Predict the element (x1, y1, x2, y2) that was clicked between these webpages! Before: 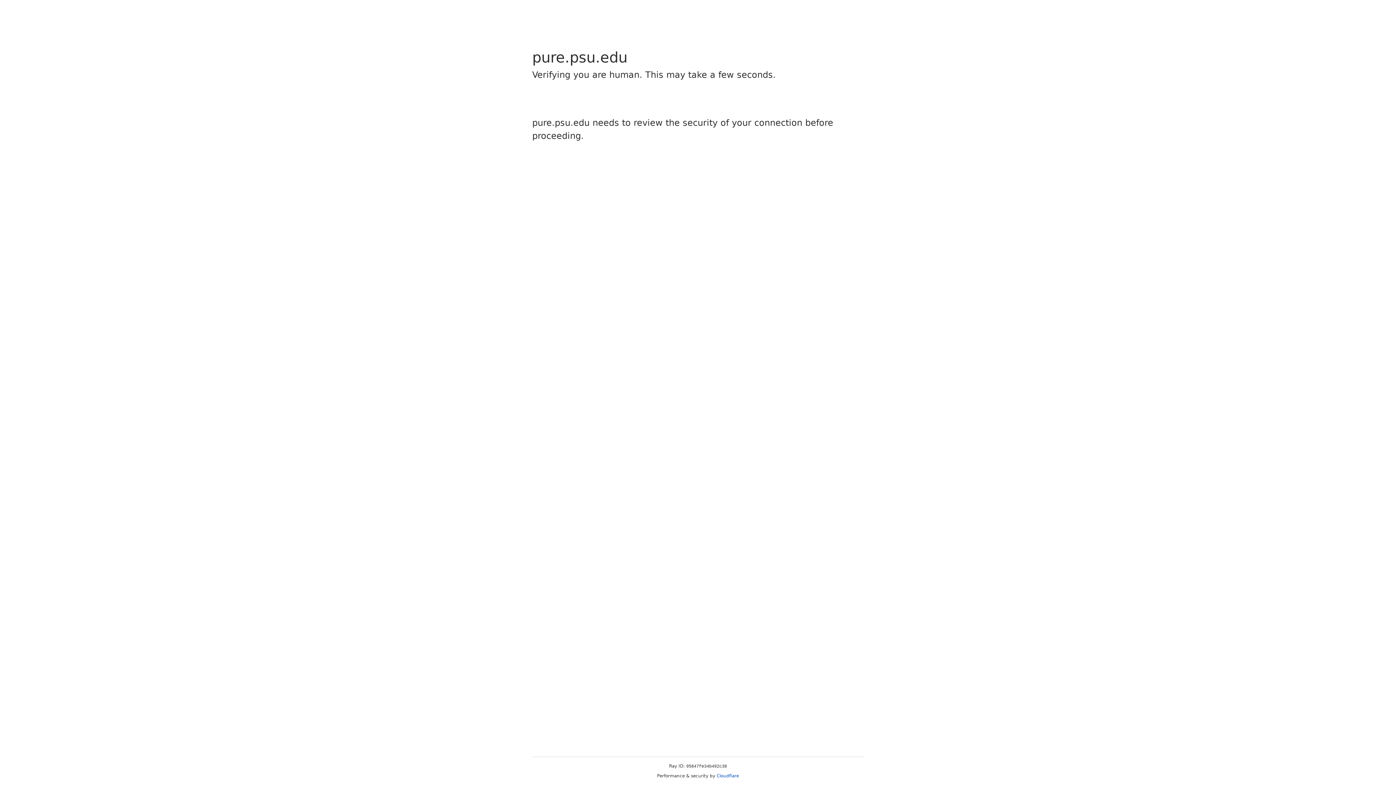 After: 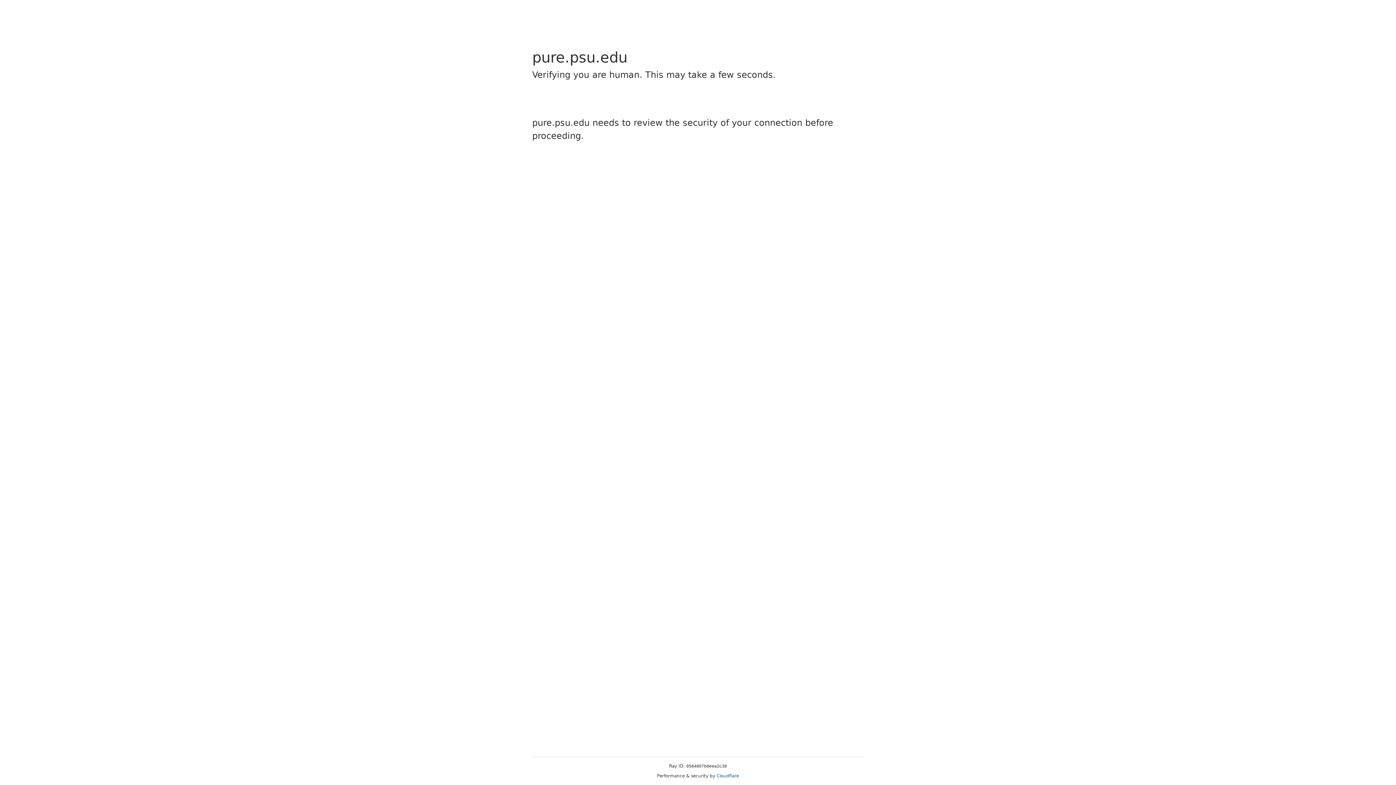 Action: label: Cloudflare bbox: (716, 773, 739, 778)